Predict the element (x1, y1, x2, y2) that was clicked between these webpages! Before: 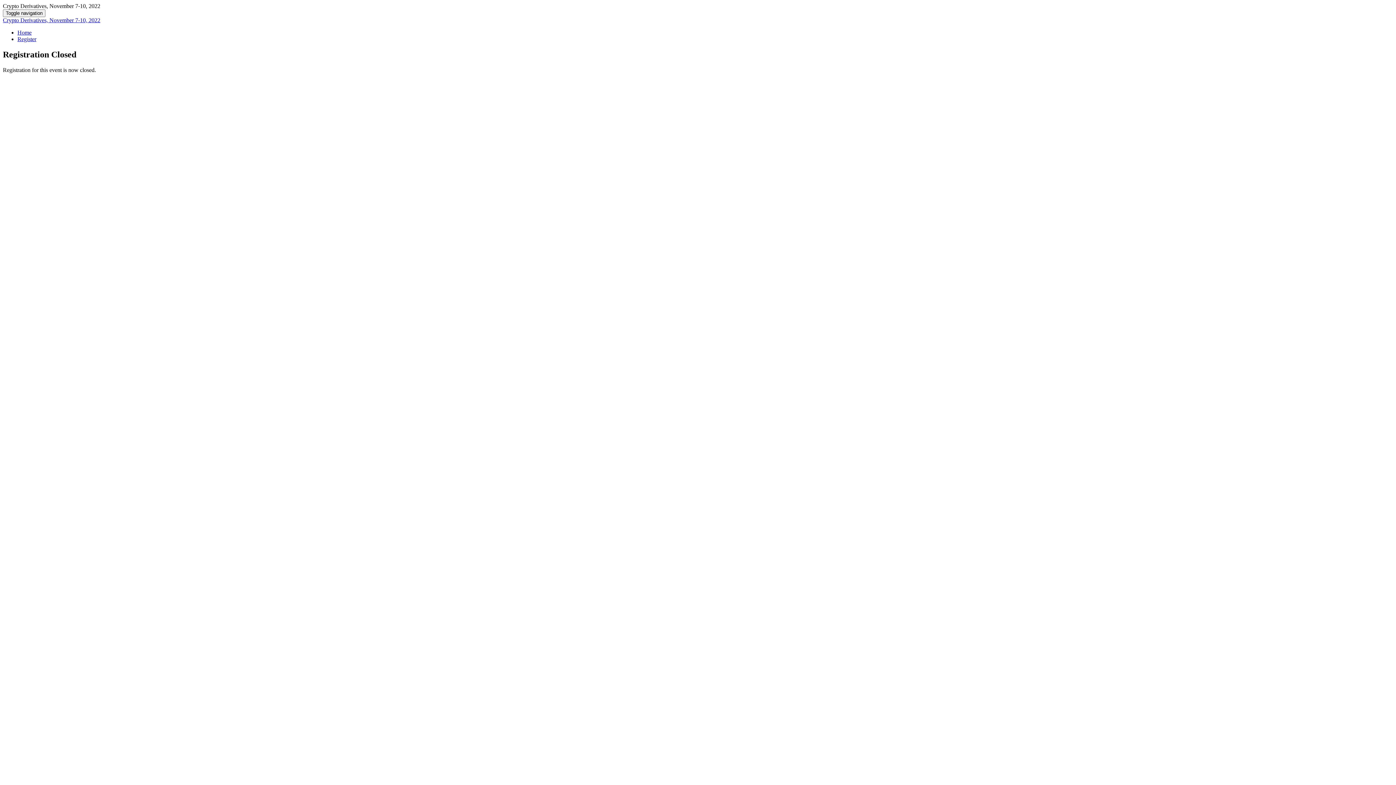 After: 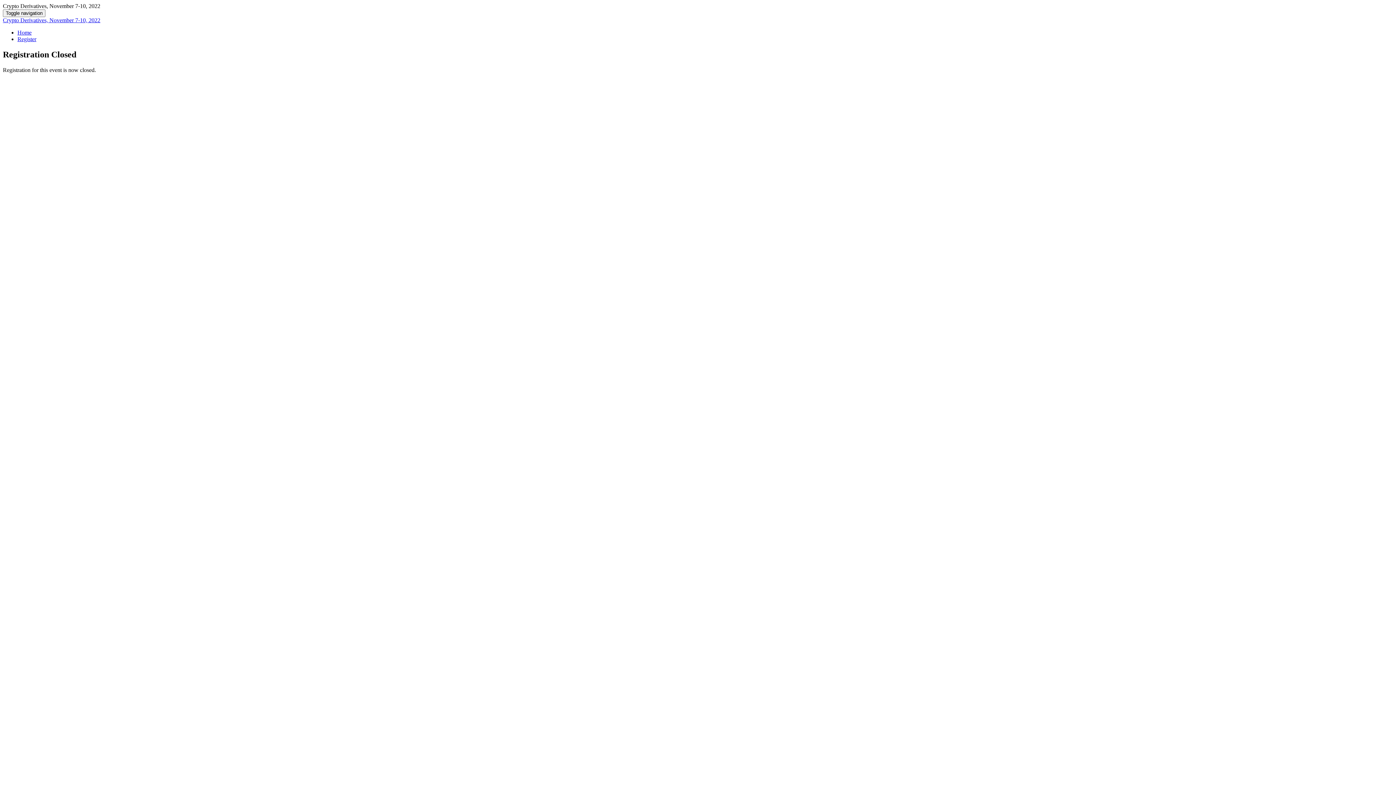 Action: label: Register bbox: (17, 36, 36, 42)